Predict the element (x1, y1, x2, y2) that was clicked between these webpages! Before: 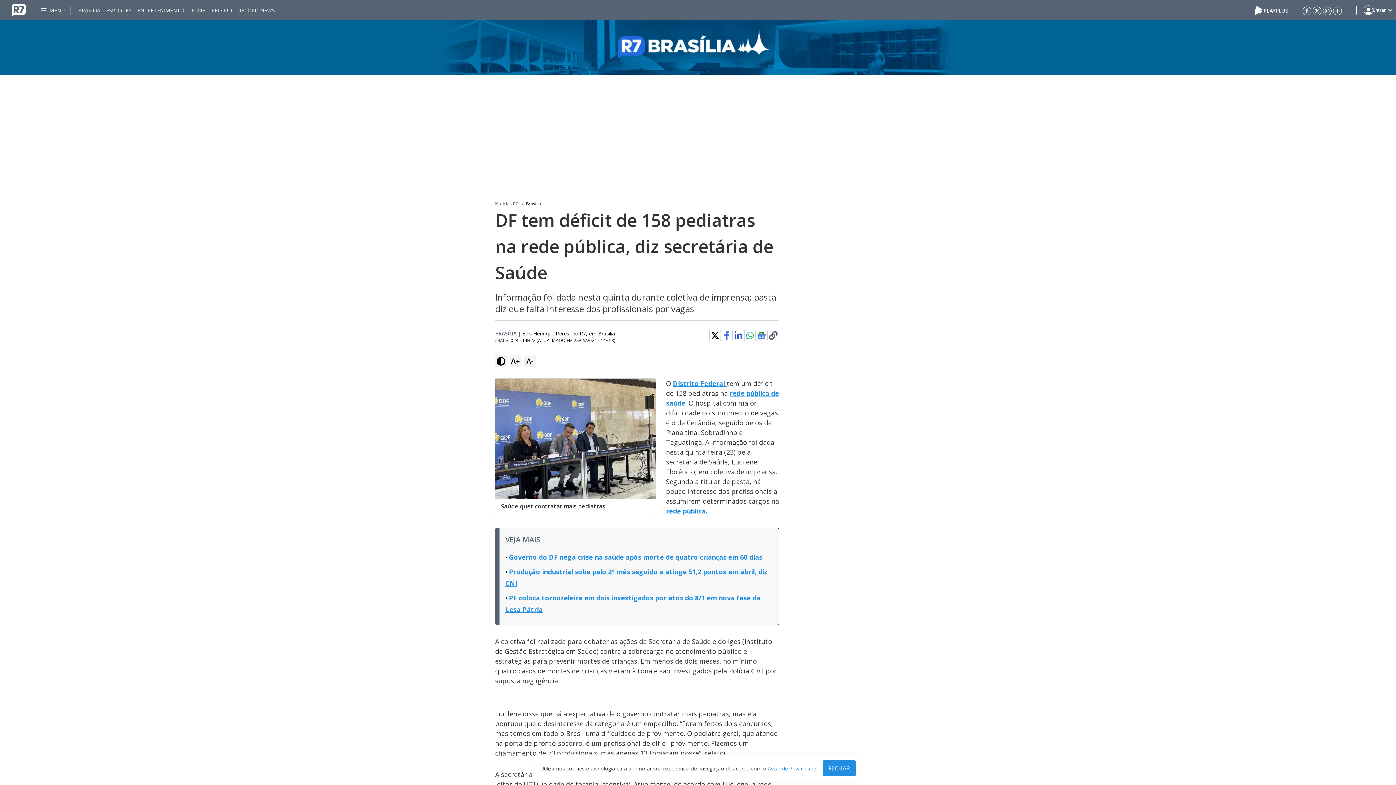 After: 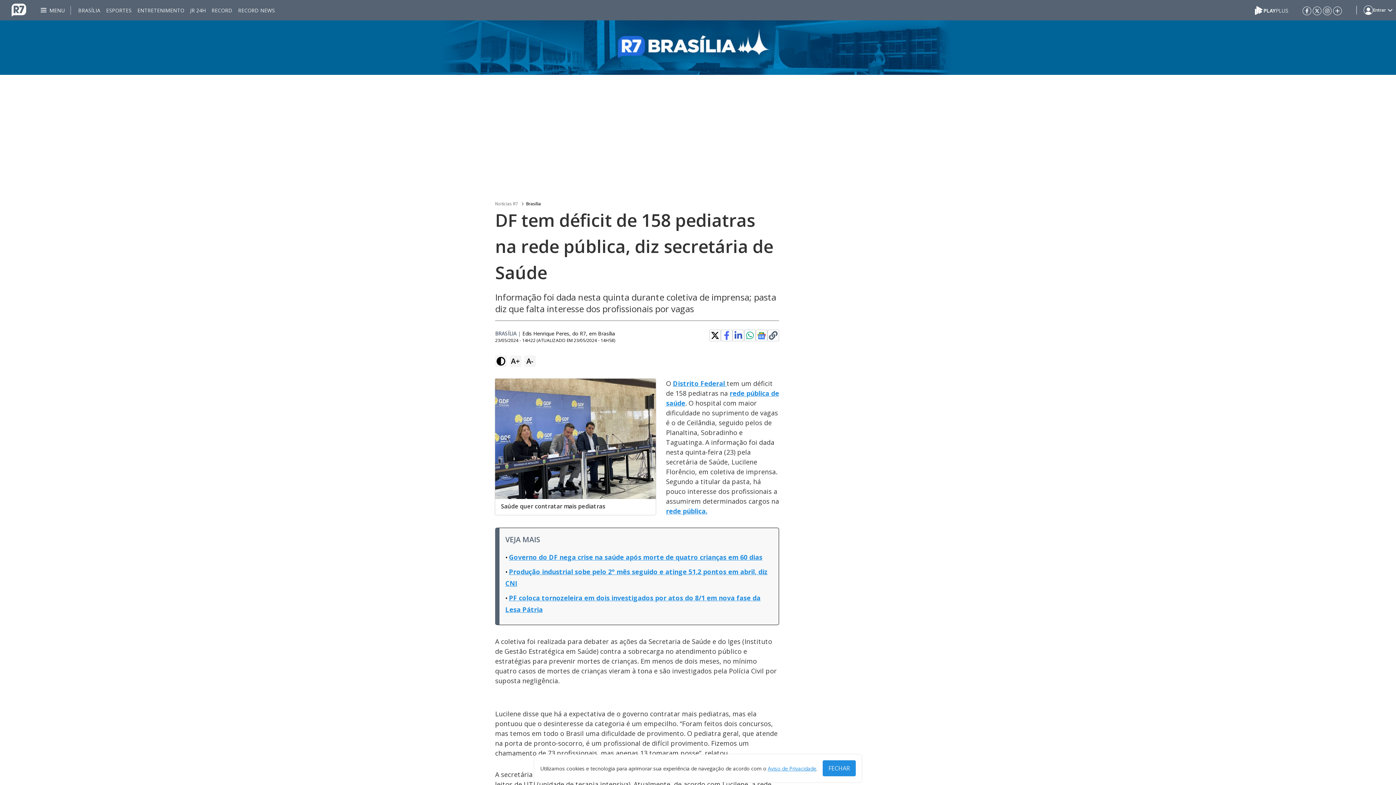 Action: label: Aviso de Privacidade bbox: (768, 765, 816, 772)